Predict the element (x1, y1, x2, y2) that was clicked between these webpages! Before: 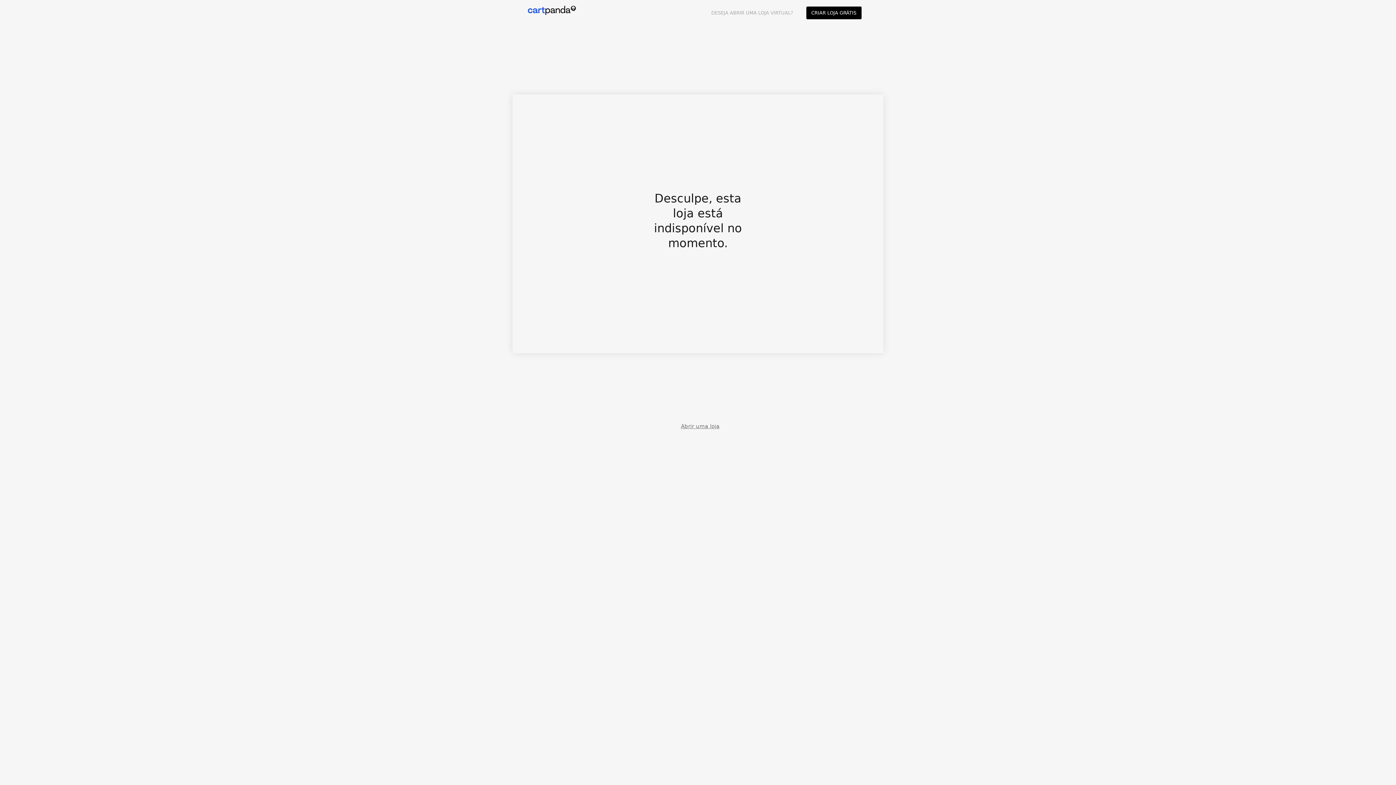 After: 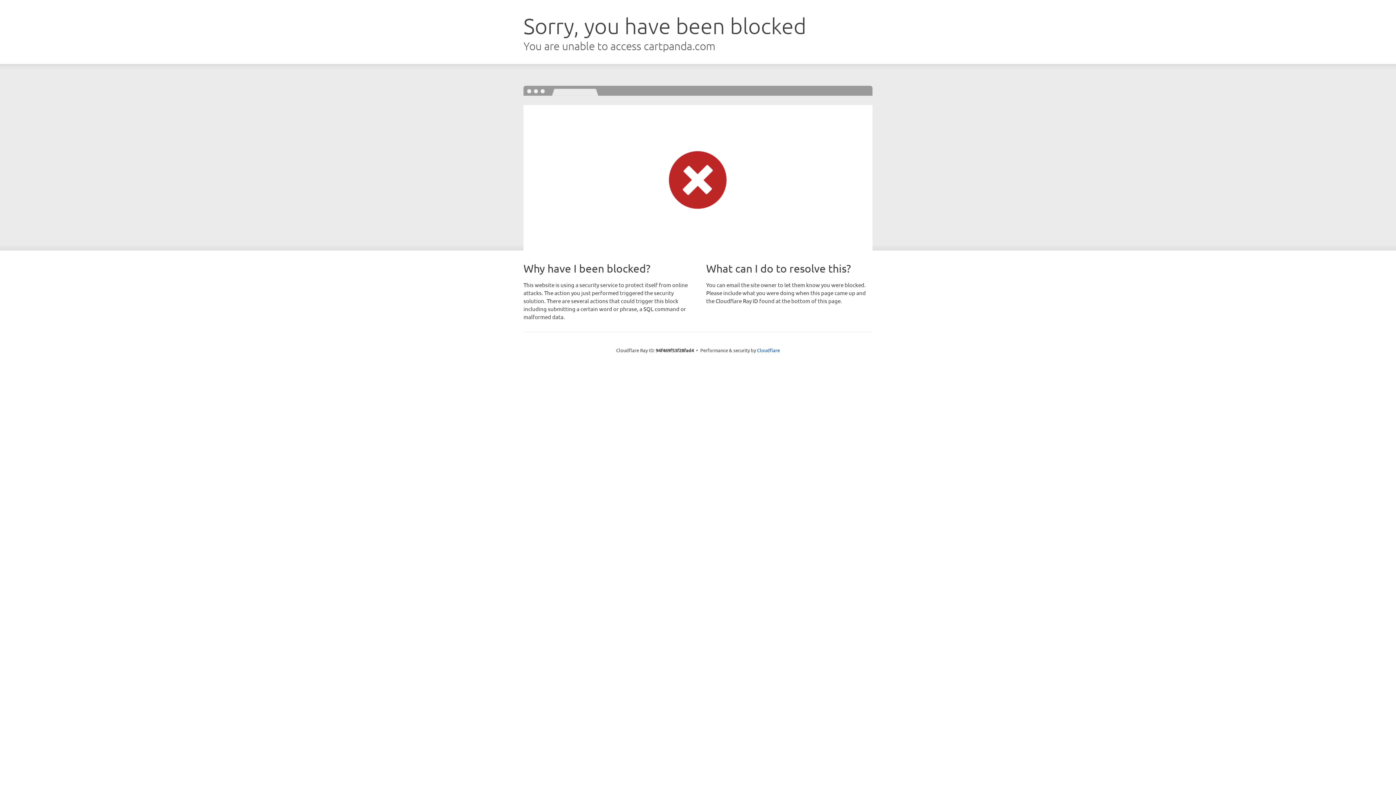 Action: label: CRIAR LOJA GRÁTIS bbox: (799, 3, 868, 21)